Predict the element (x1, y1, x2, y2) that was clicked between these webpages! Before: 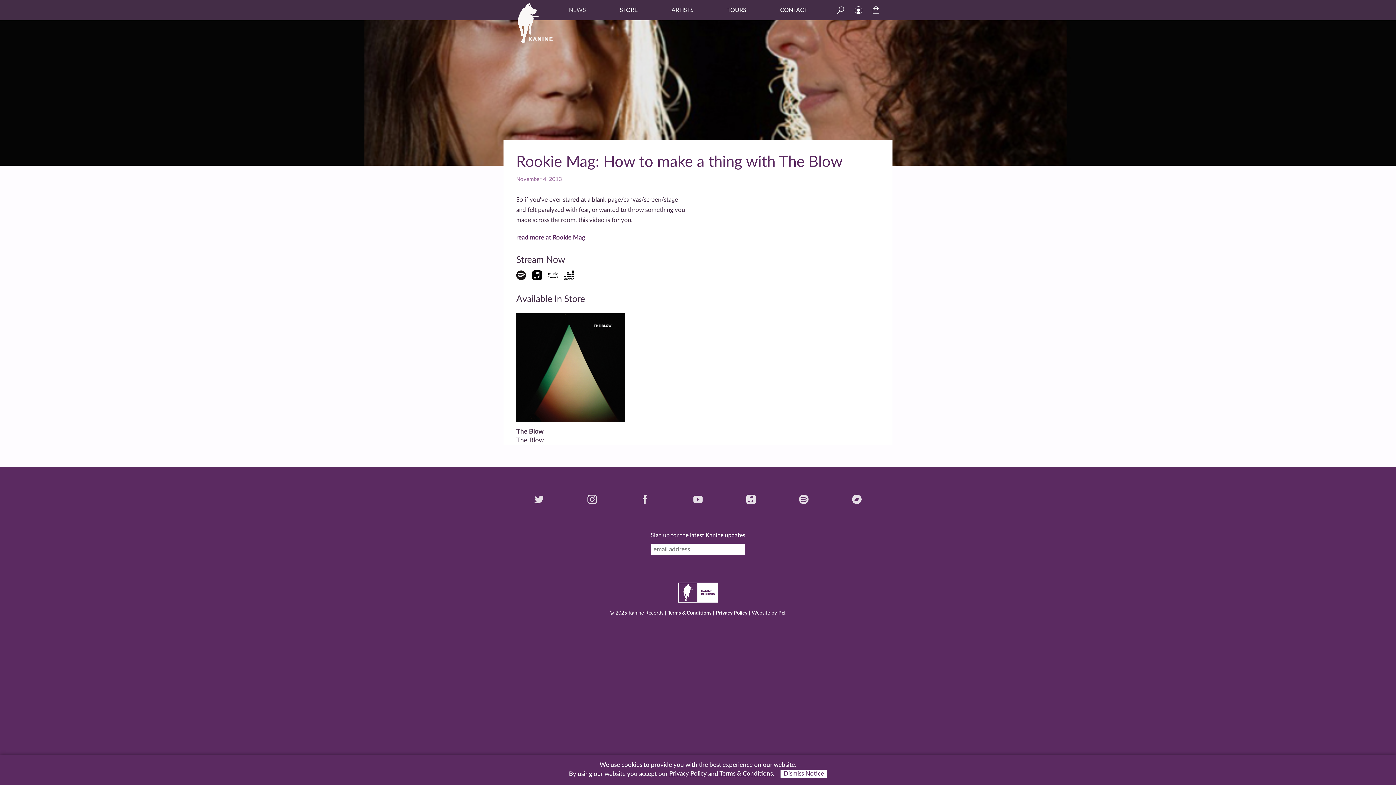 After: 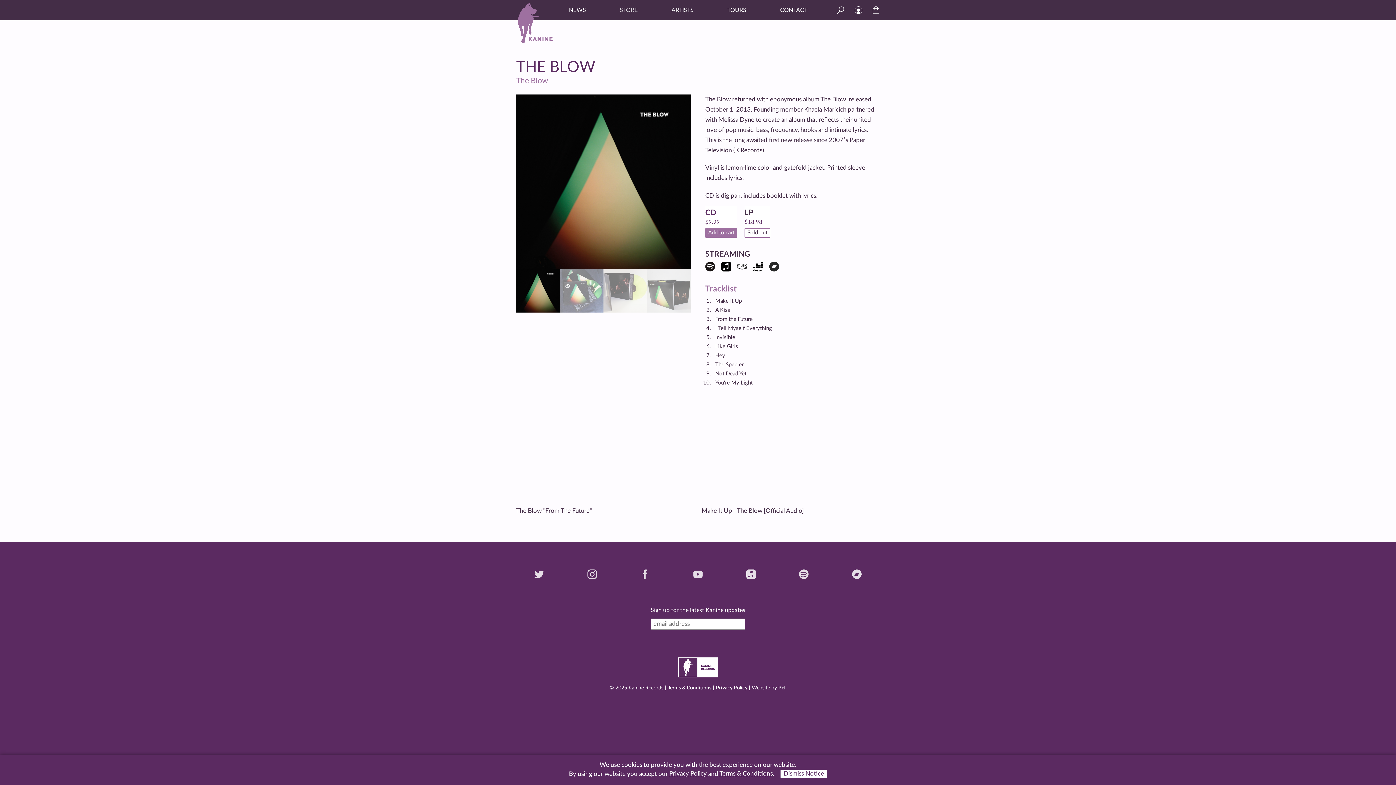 Action: label: The Blow
The Blow bbox: (516, 419, 625, 445)